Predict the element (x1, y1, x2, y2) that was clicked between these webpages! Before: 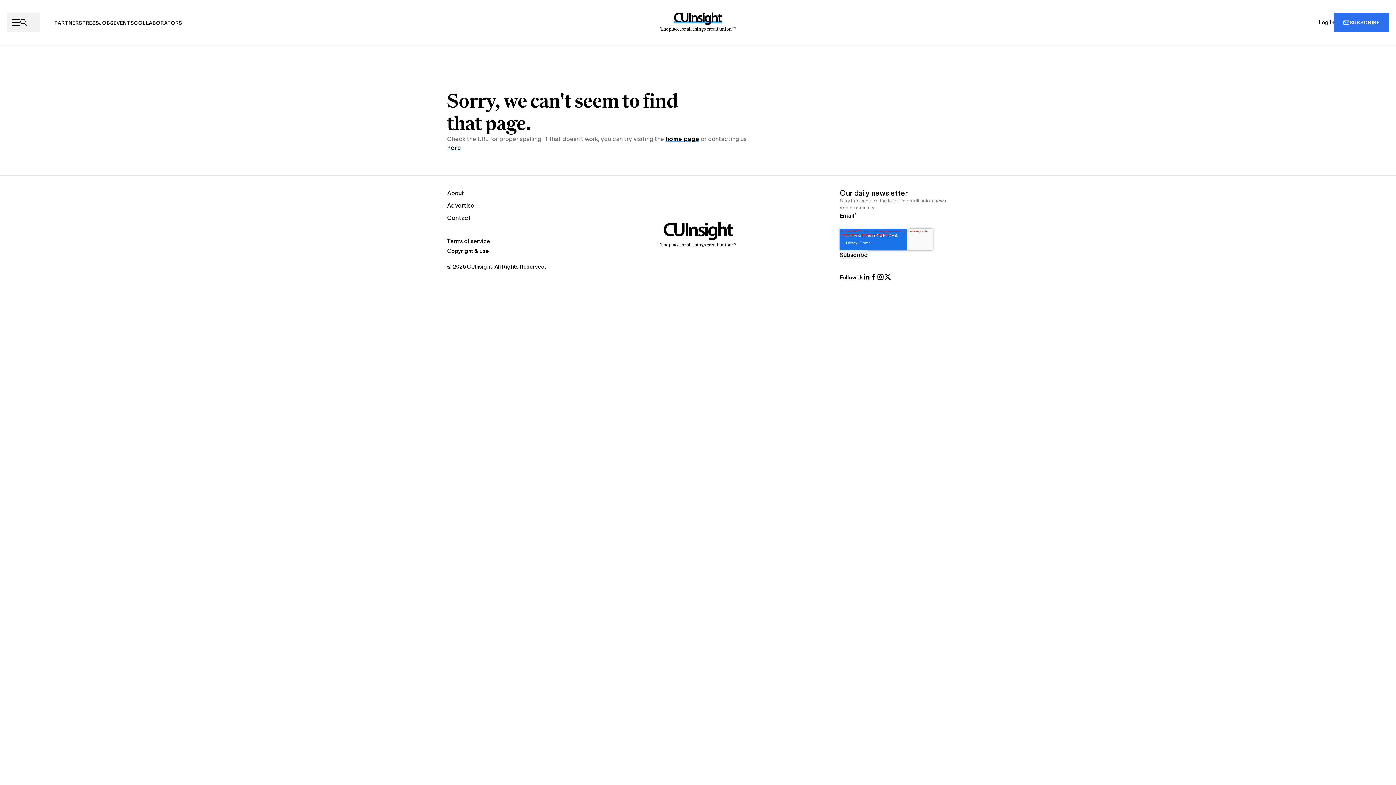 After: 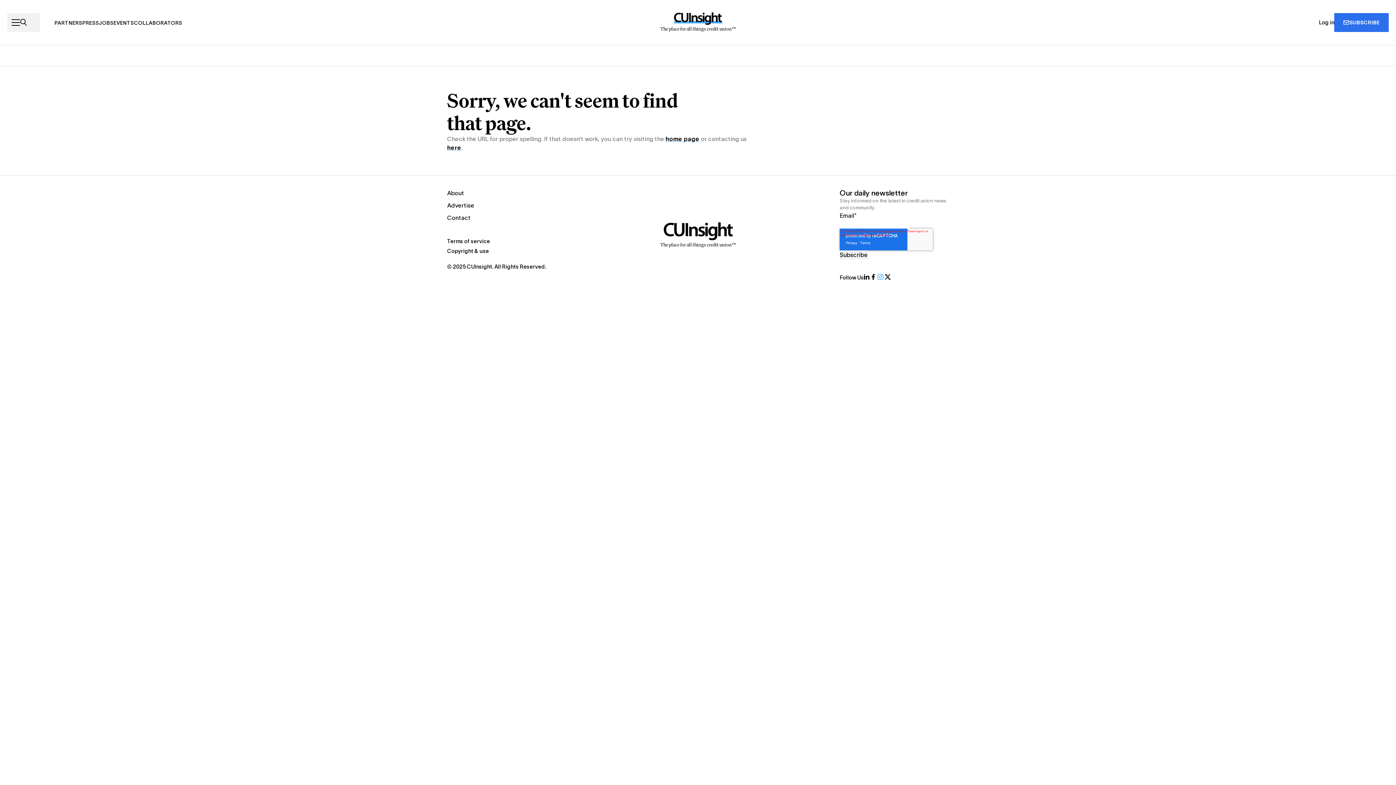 Action: label: Follow us on Instagram bbox: (877, 272, 884, 281)